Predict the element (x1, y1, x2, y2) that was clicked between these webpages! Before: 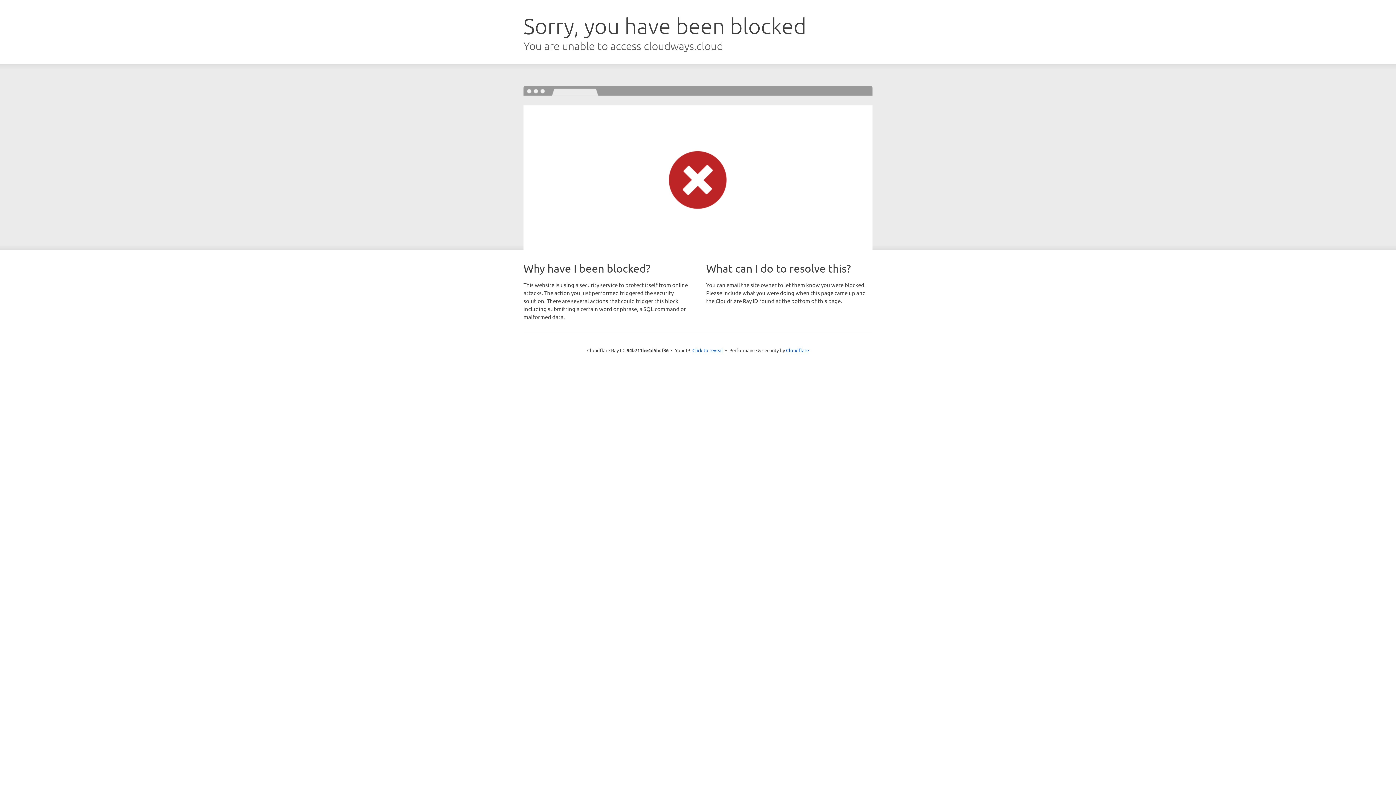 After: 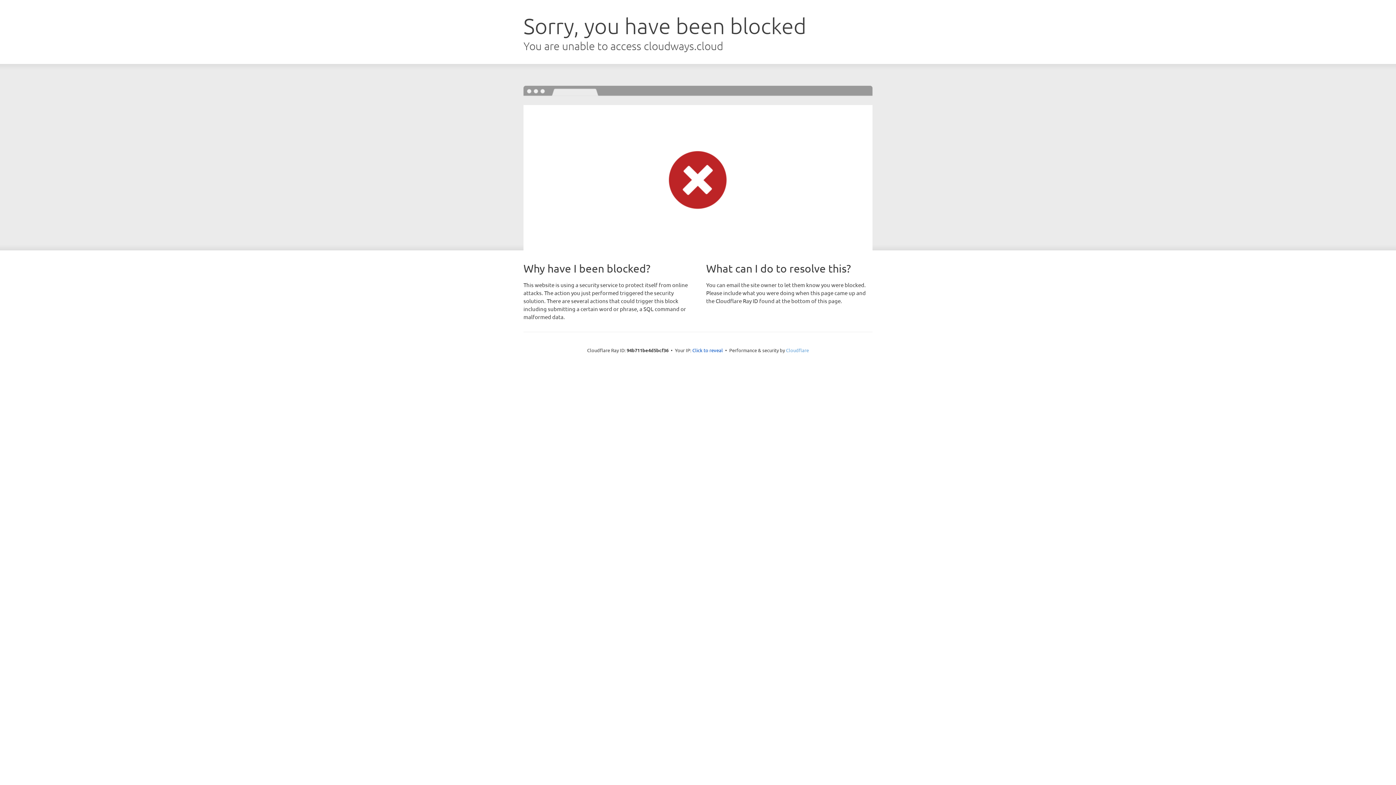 Action: label: Cloudflare bbox: (786, 347, 809, 353)